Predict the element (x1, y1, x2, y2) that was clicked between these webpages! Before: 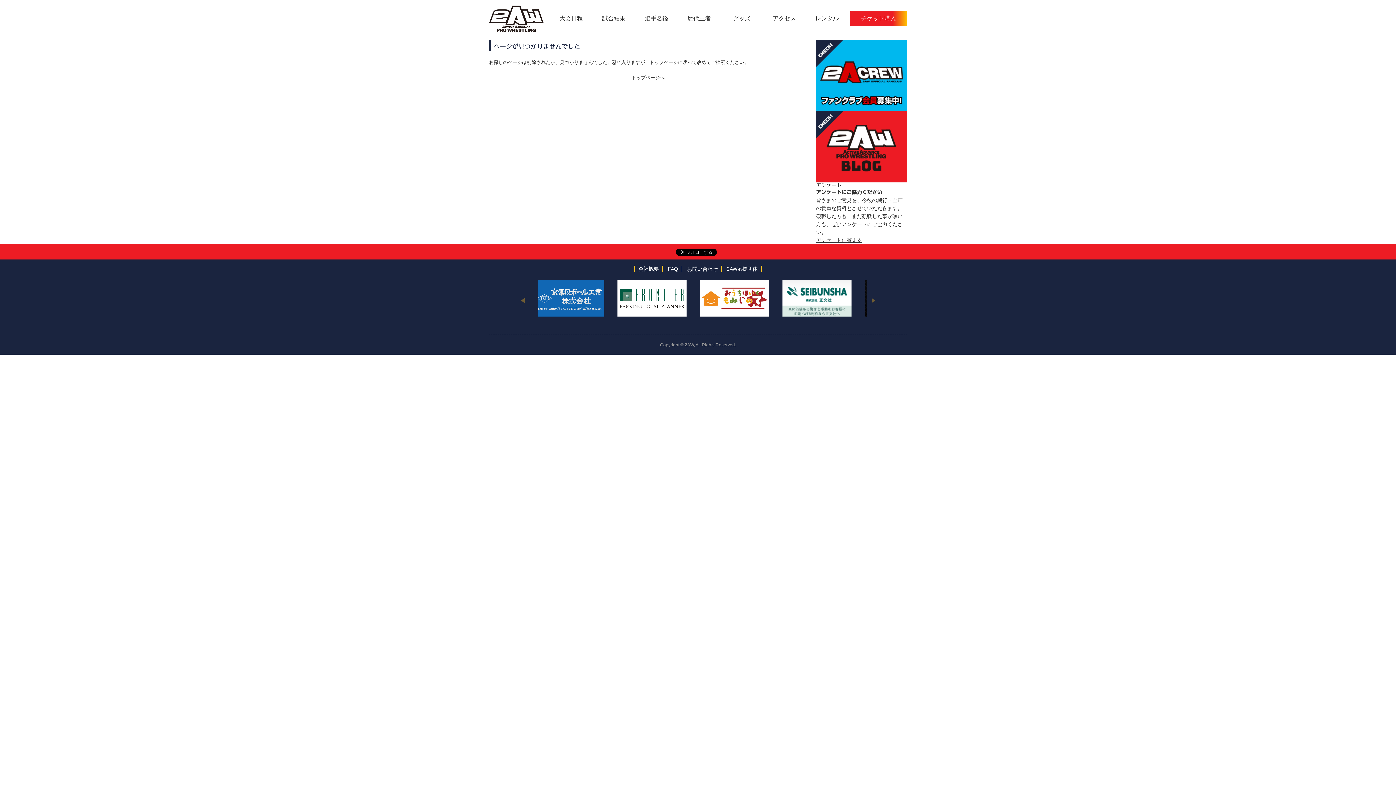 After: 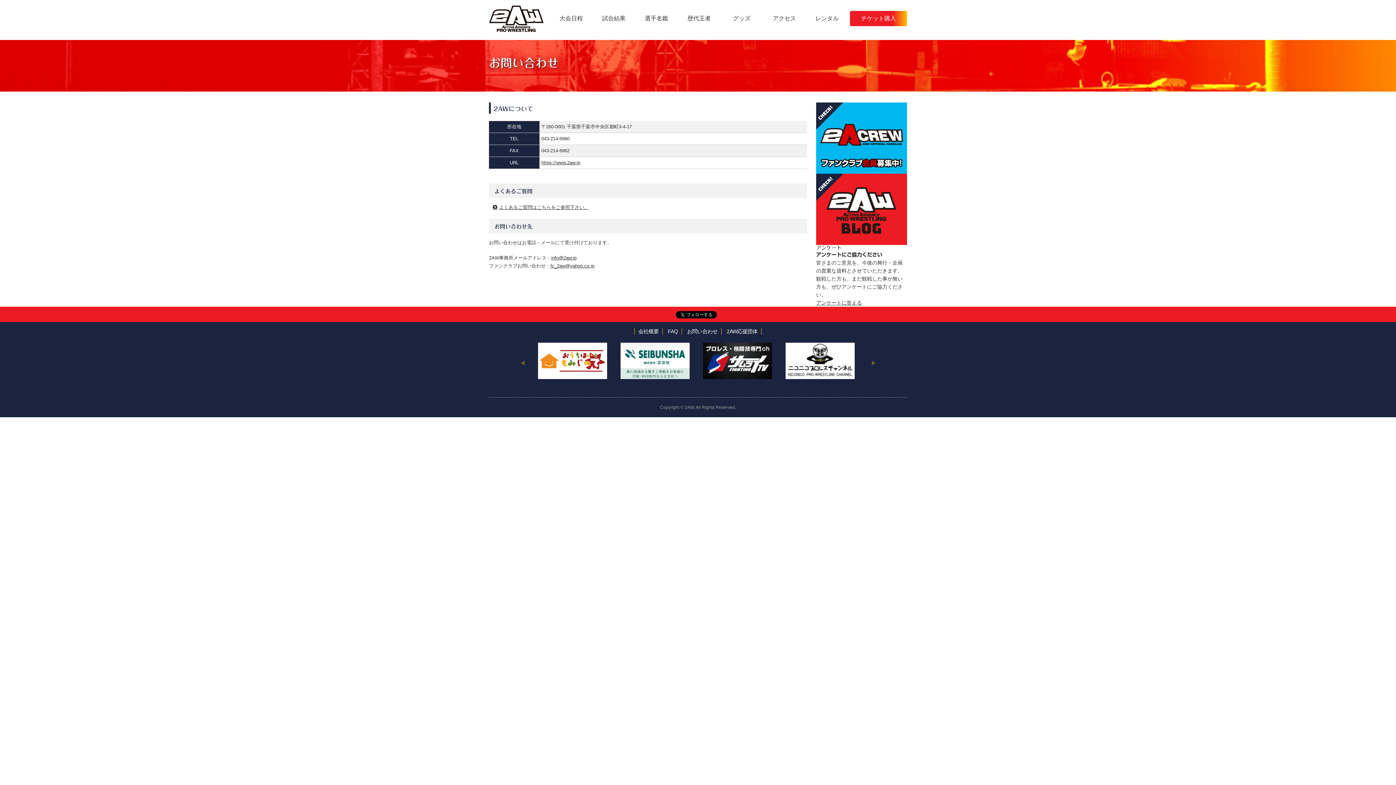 Action: bbox: (687, 265, 717, 272) label: お問い合わせ